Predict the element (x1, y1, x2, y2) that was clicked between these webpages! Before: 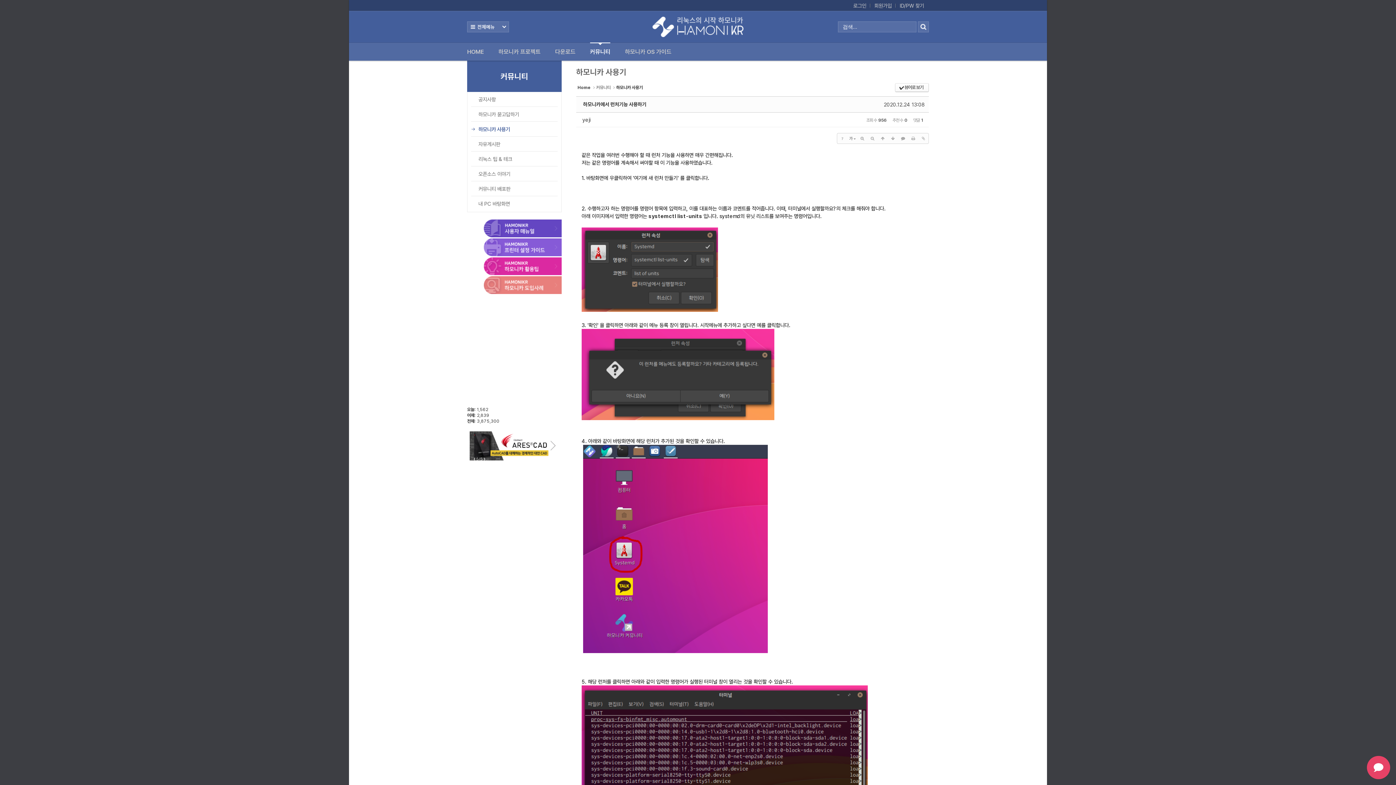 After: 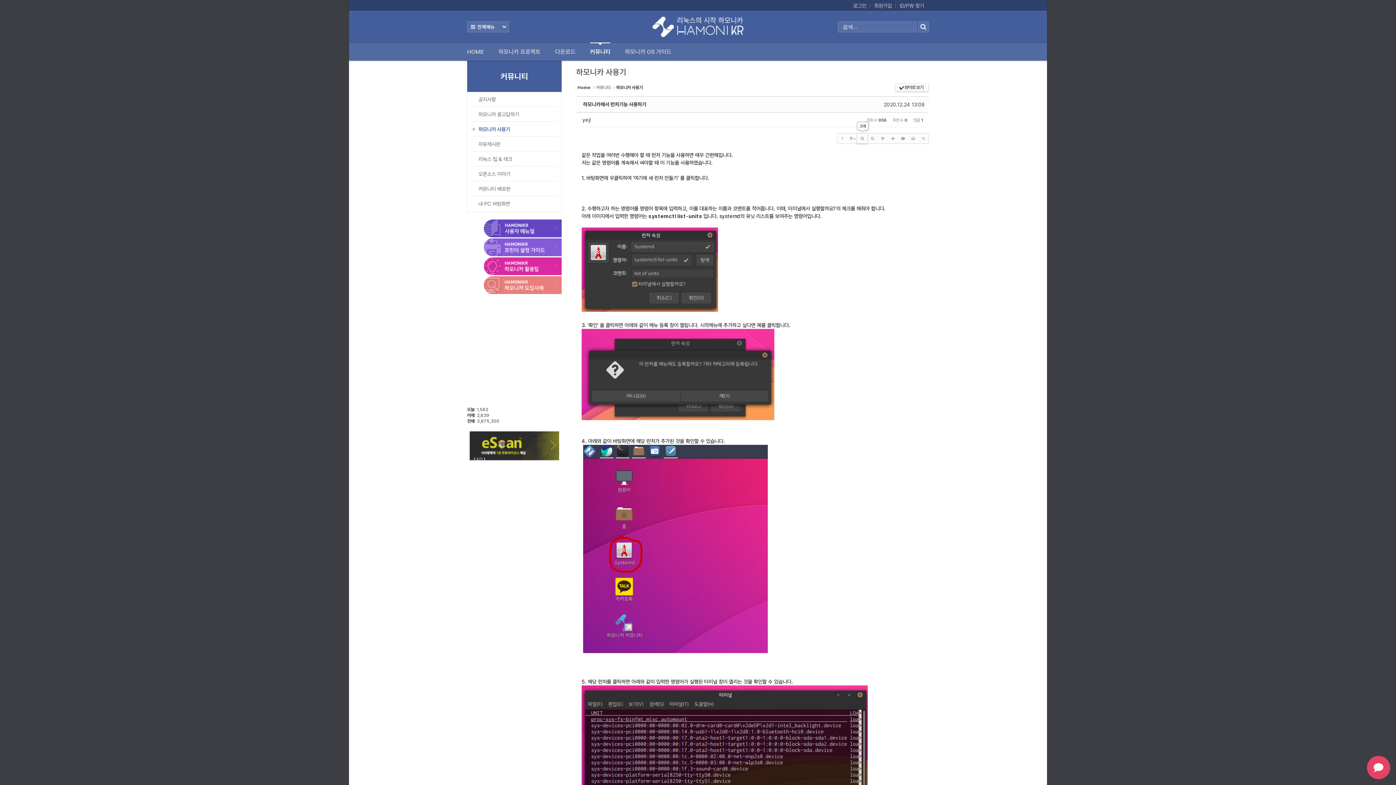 Action: bbox: (857, 133, 867, 143)